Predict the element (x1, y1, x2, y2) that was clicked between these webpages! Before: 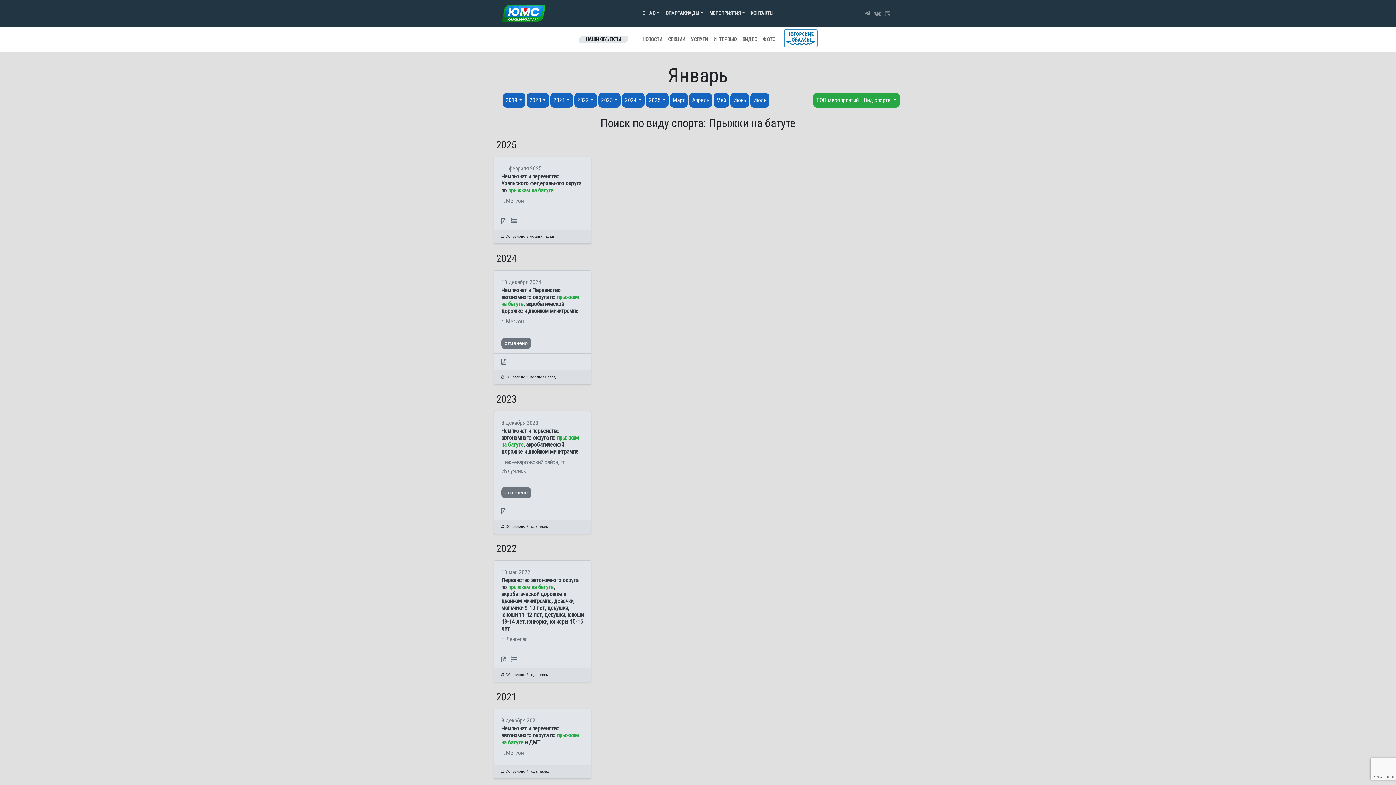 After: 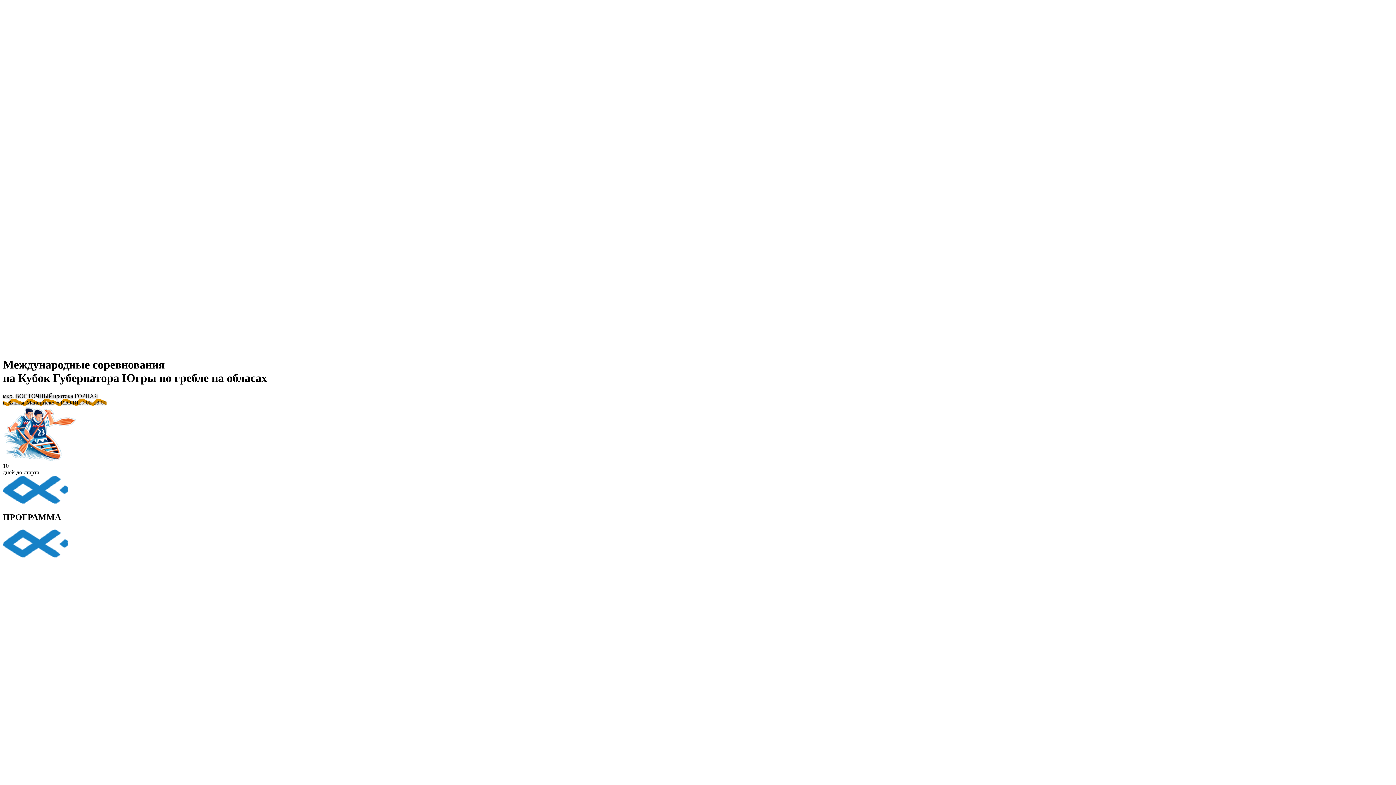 Action: bbox: (784, 29, 817, 47)